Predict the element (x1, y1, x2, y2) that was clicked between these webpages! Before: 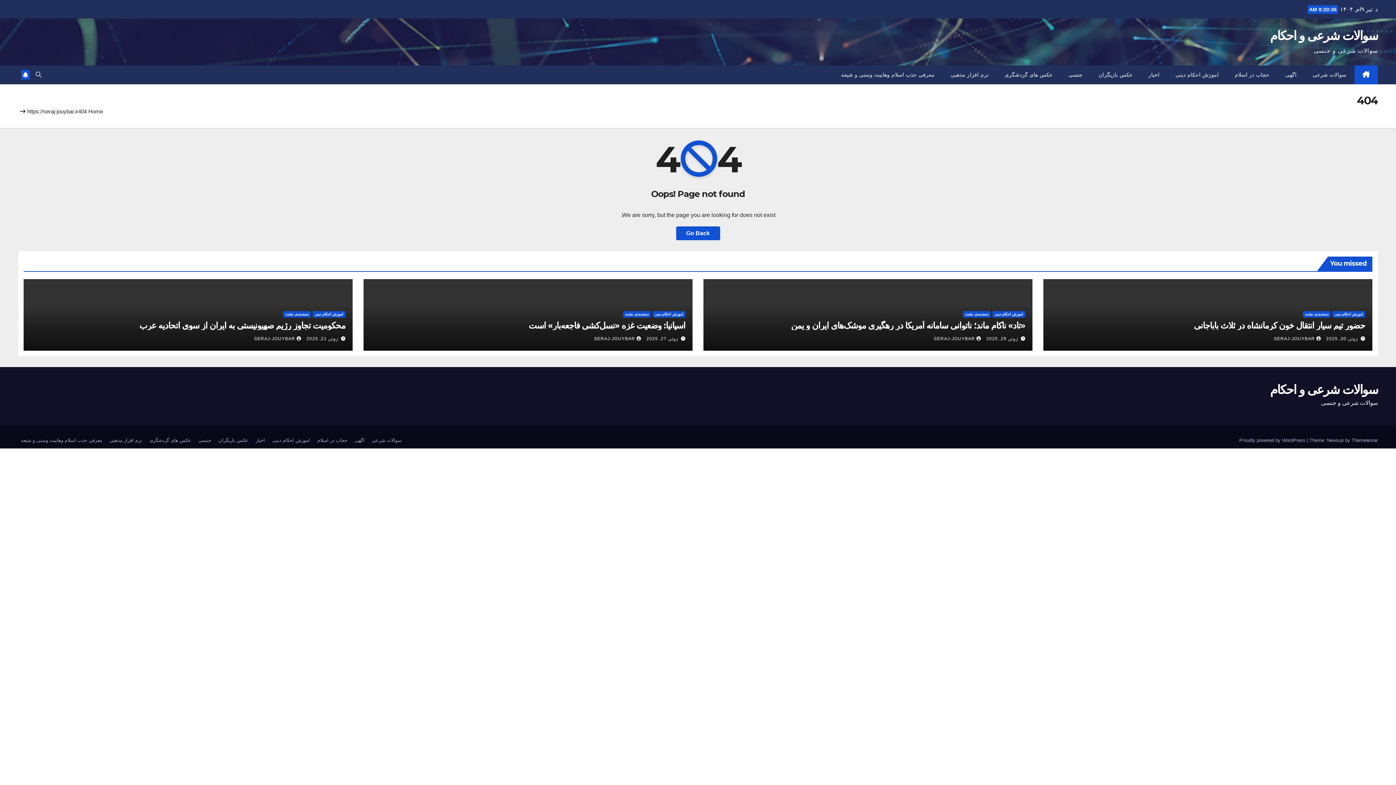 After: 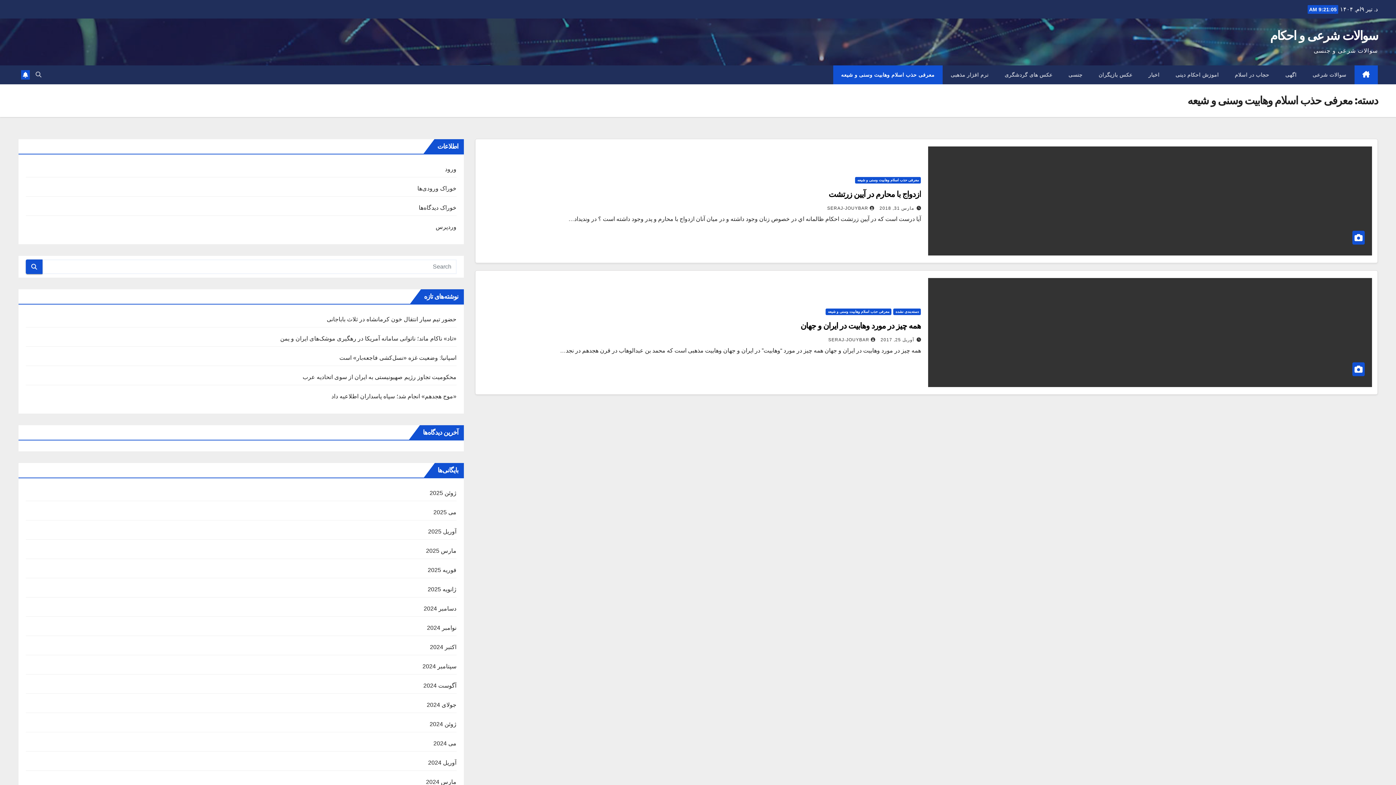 Action: bbox: (833, 65, 942, 84) label: معرفی حذب اسلام وهابیت وسنی و شیعه